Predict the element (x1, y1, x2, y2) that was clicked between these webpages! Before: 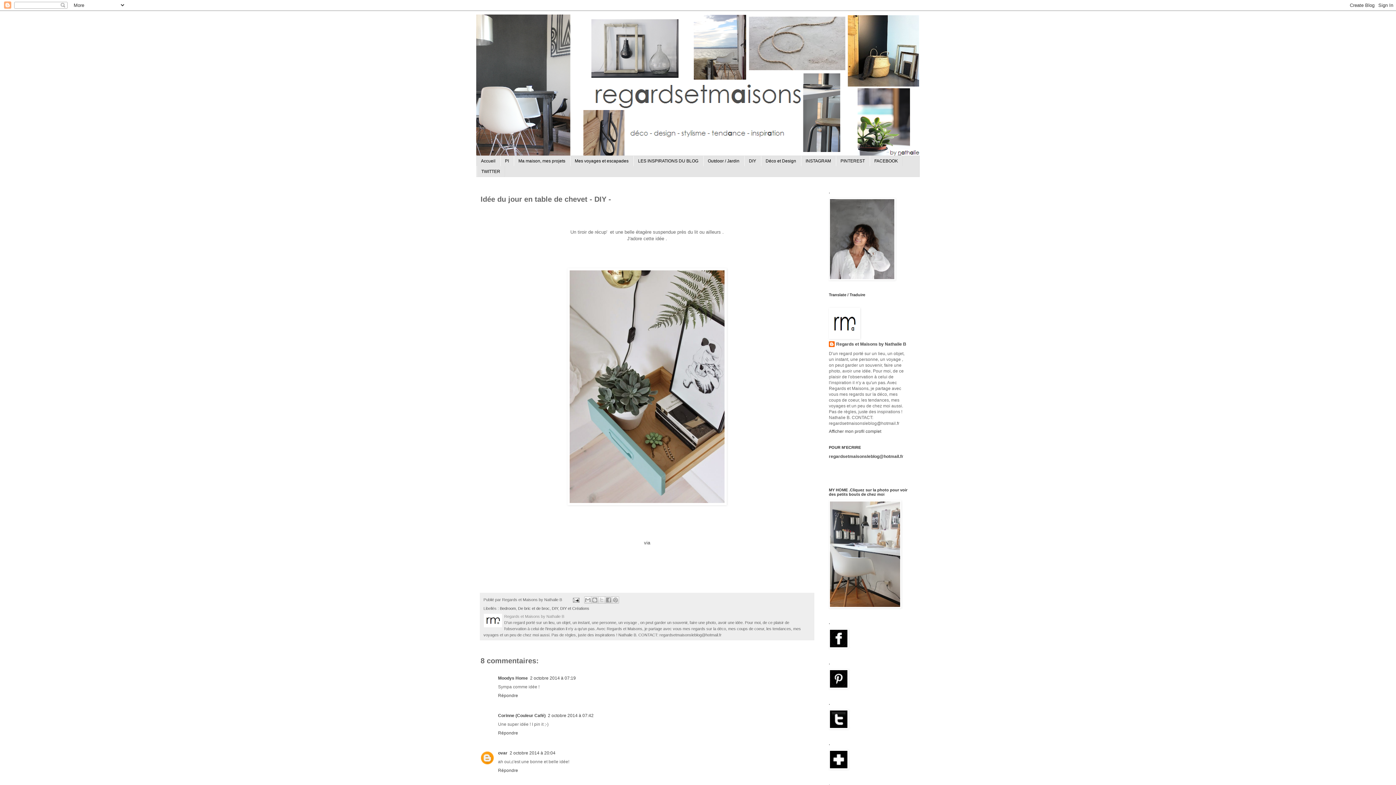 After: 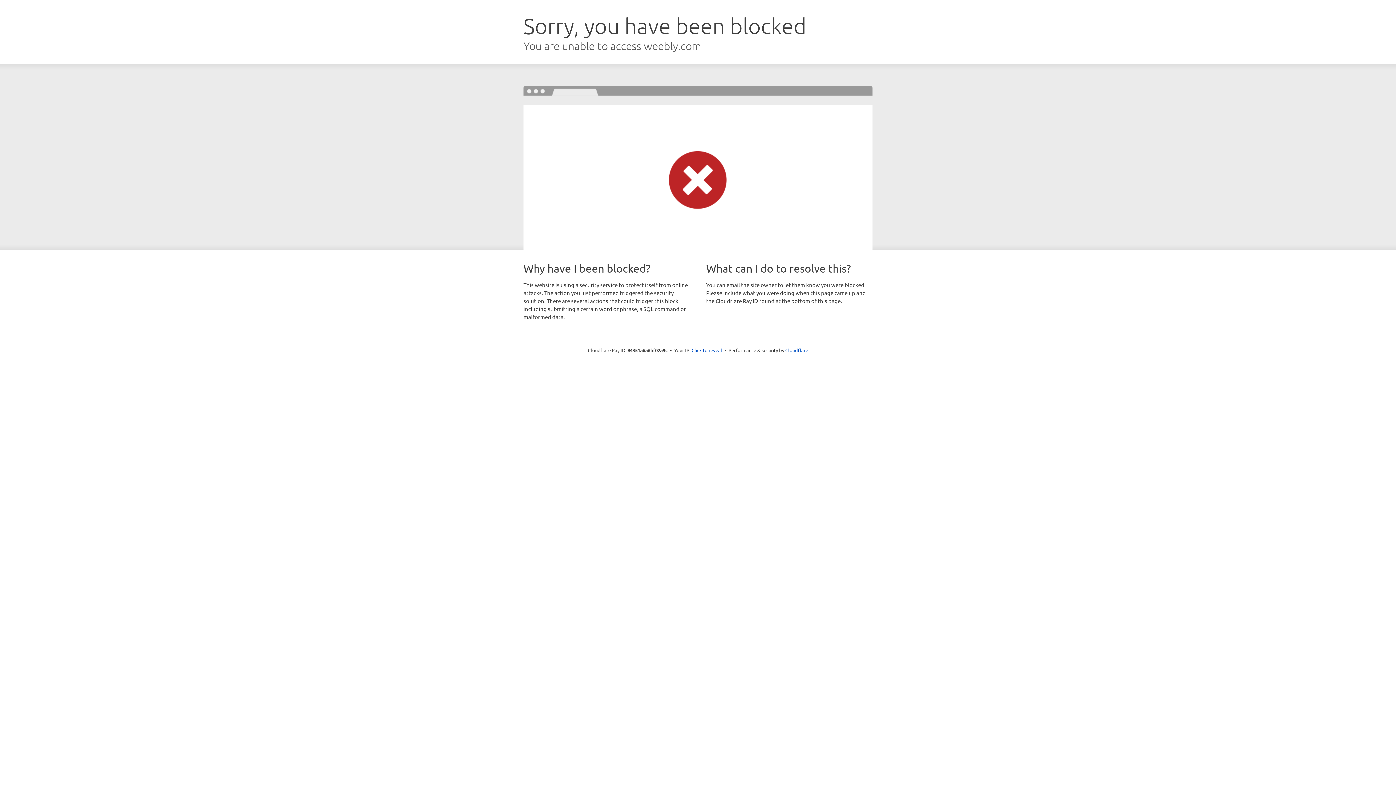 Action: bbox: (498, 676, 528, 681) label: Moodys Home